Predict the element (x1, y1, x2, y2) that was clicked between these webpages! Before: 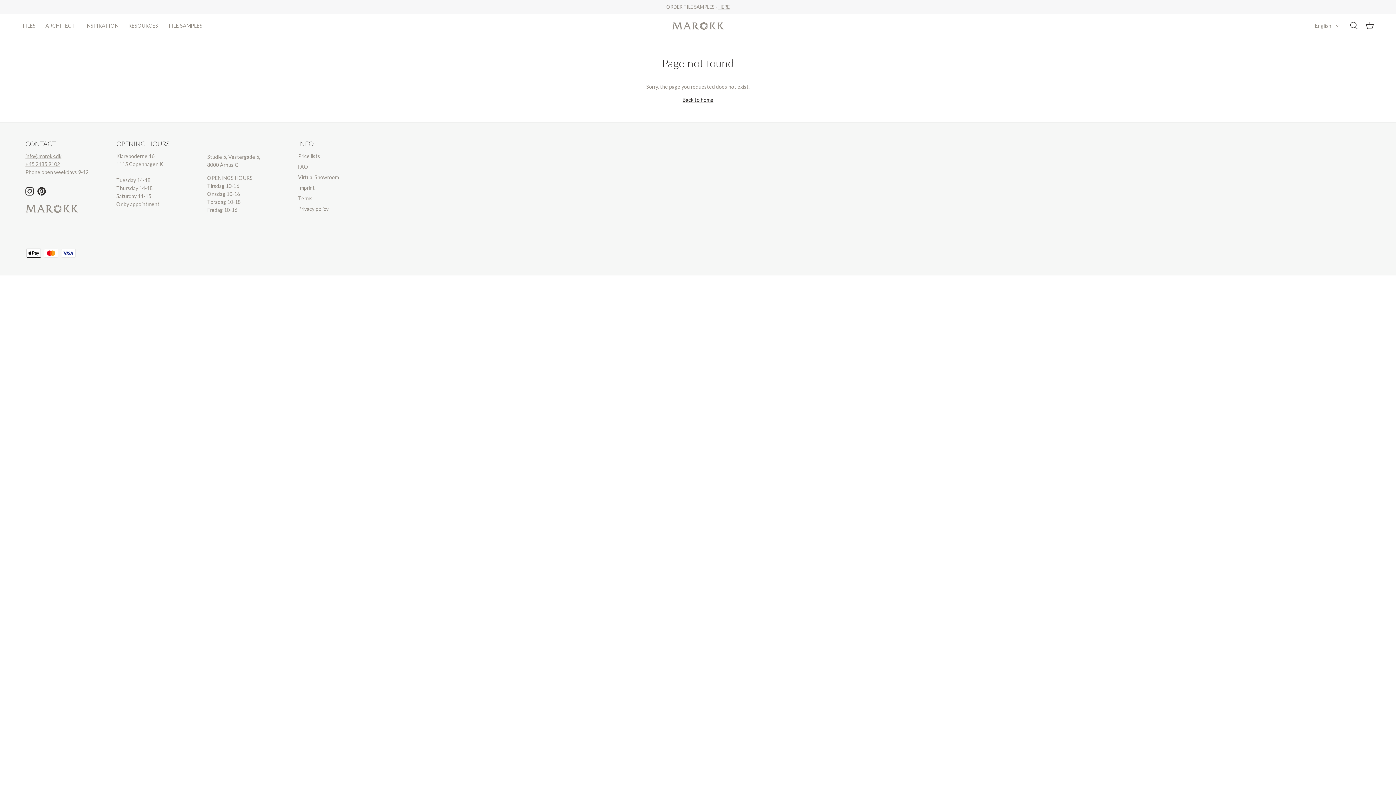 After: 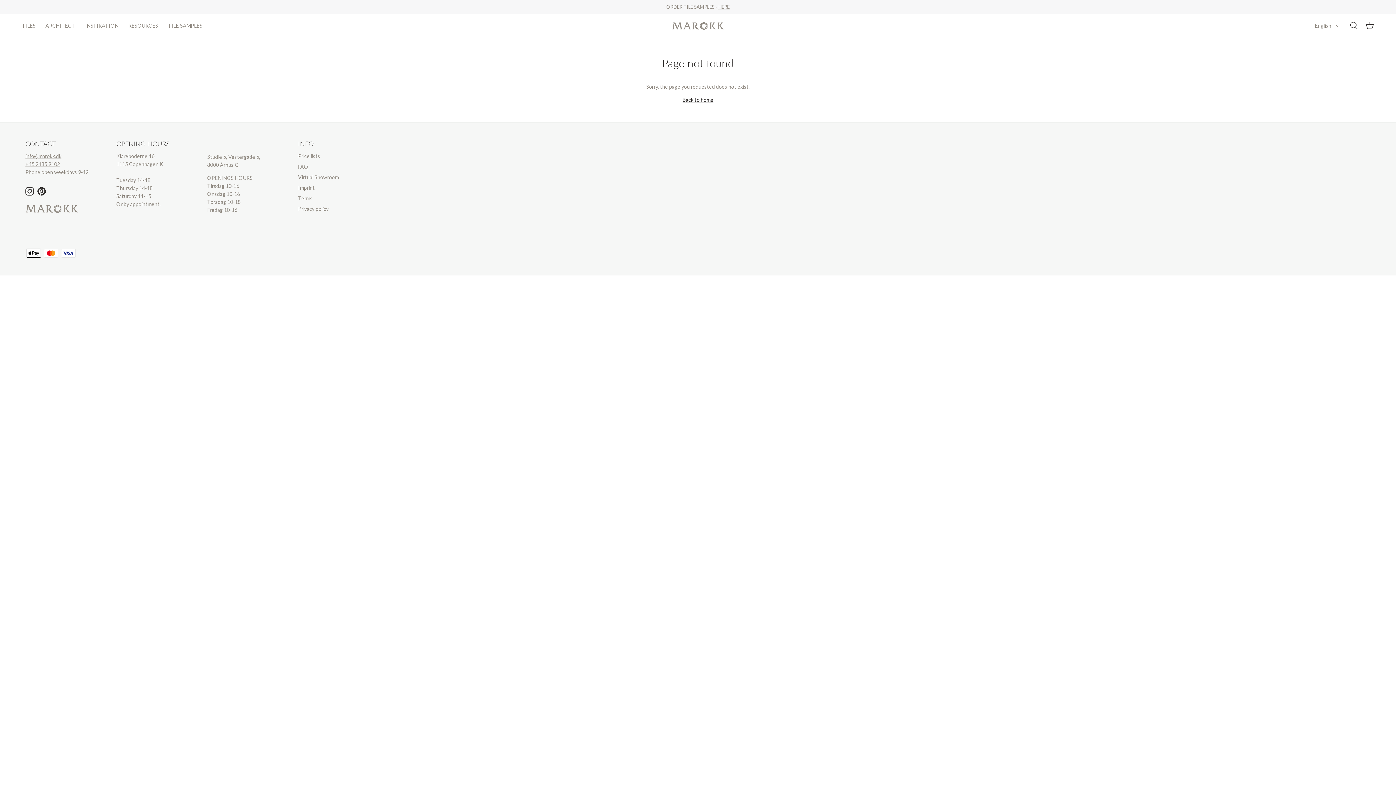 Action: label: Pinterest bbox: (37, 187, 45, 195)